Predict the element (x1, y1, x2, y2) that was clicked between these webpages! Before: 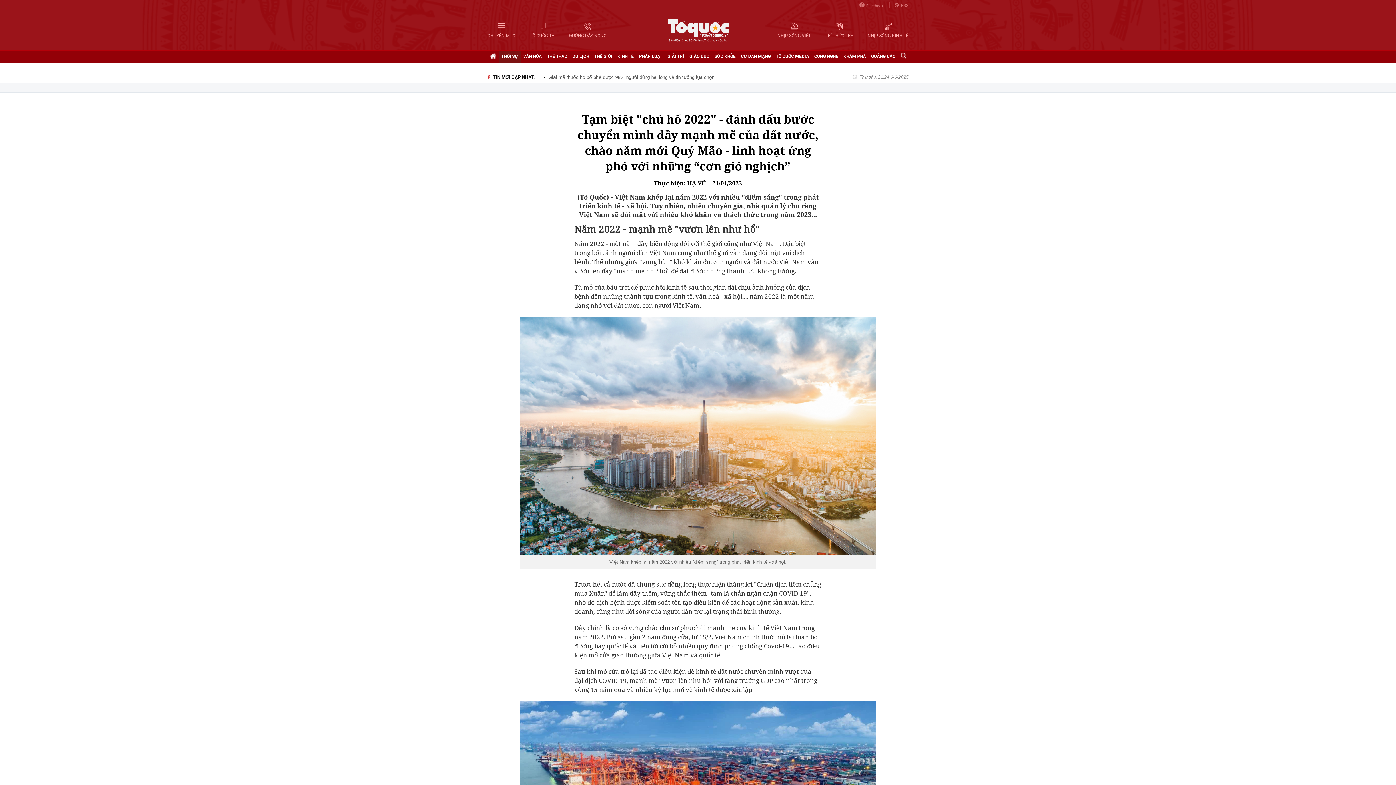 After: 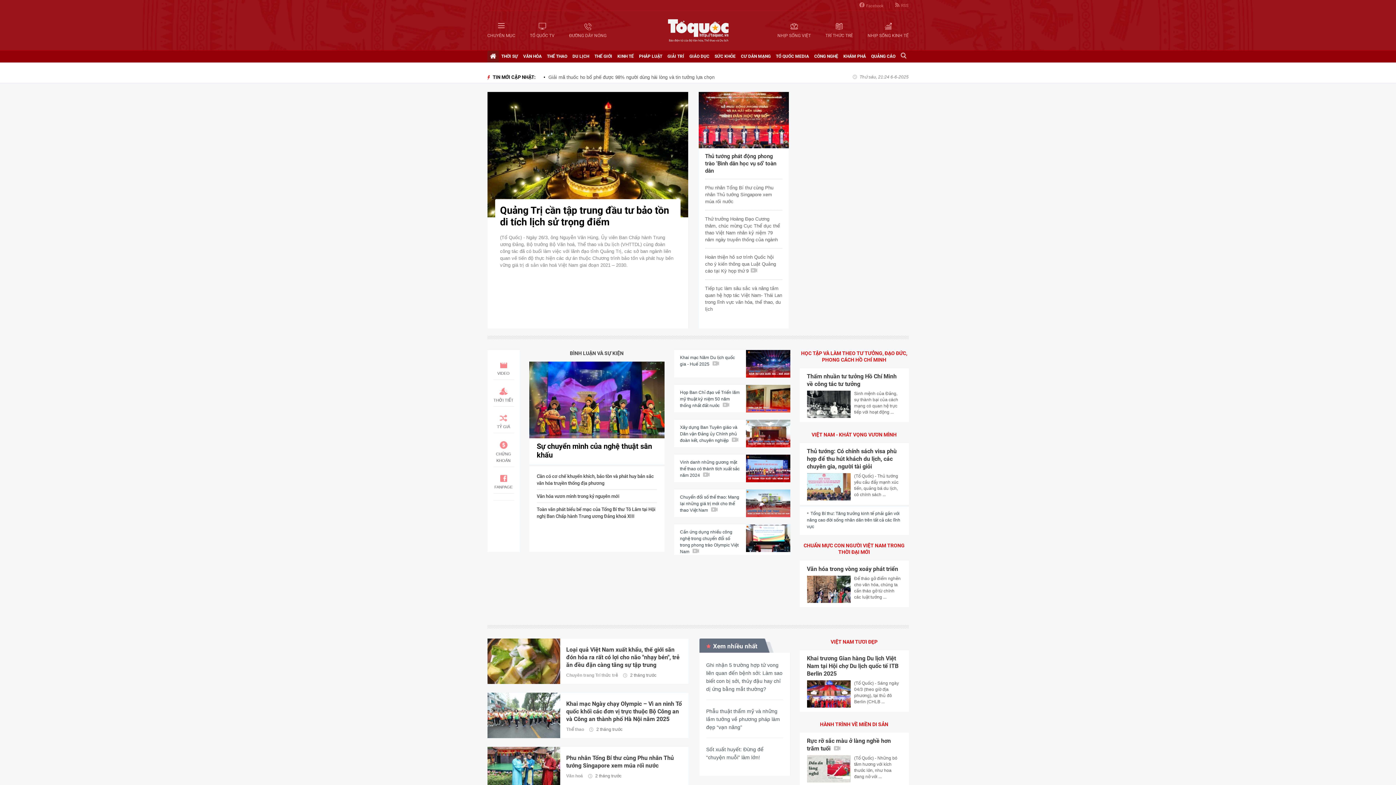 Action: bbox: (490, 50, 496, 62)